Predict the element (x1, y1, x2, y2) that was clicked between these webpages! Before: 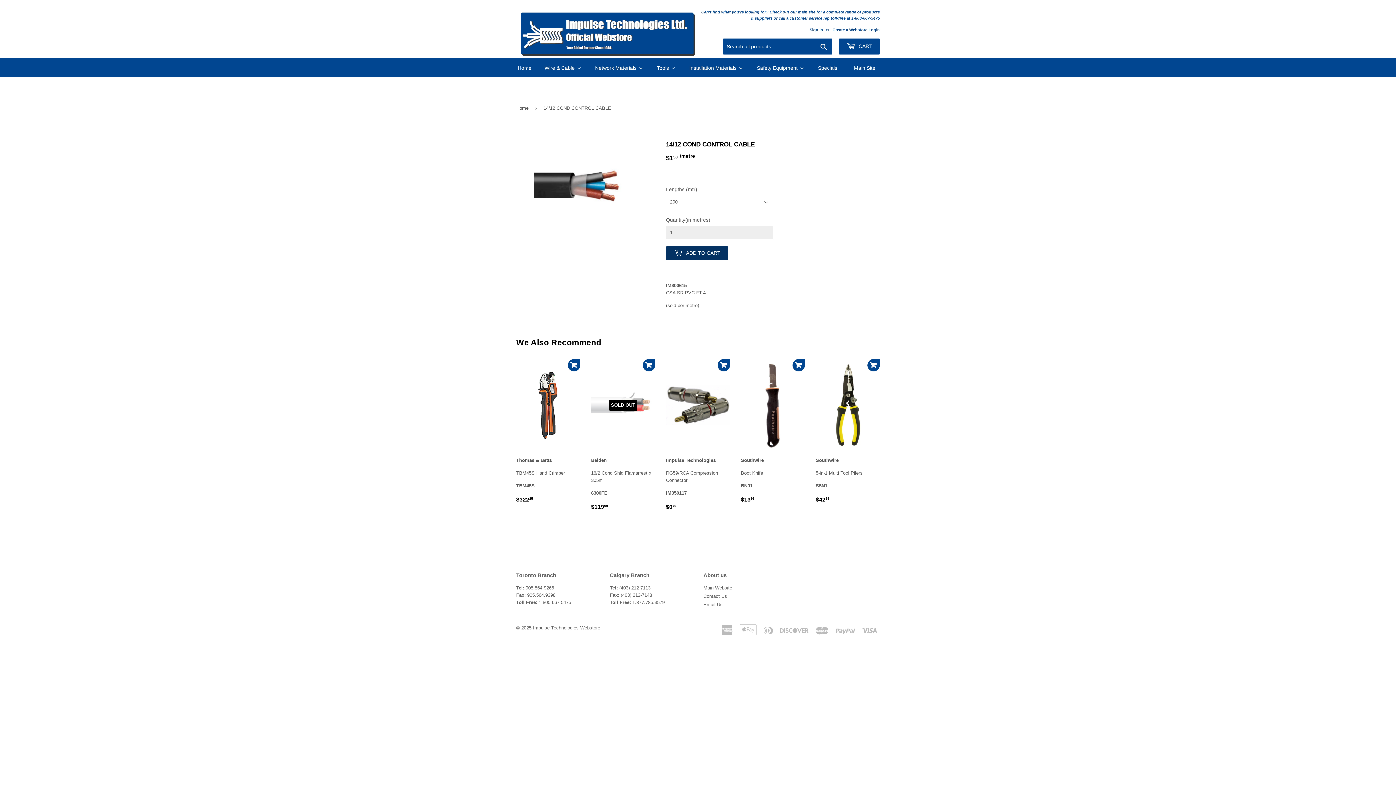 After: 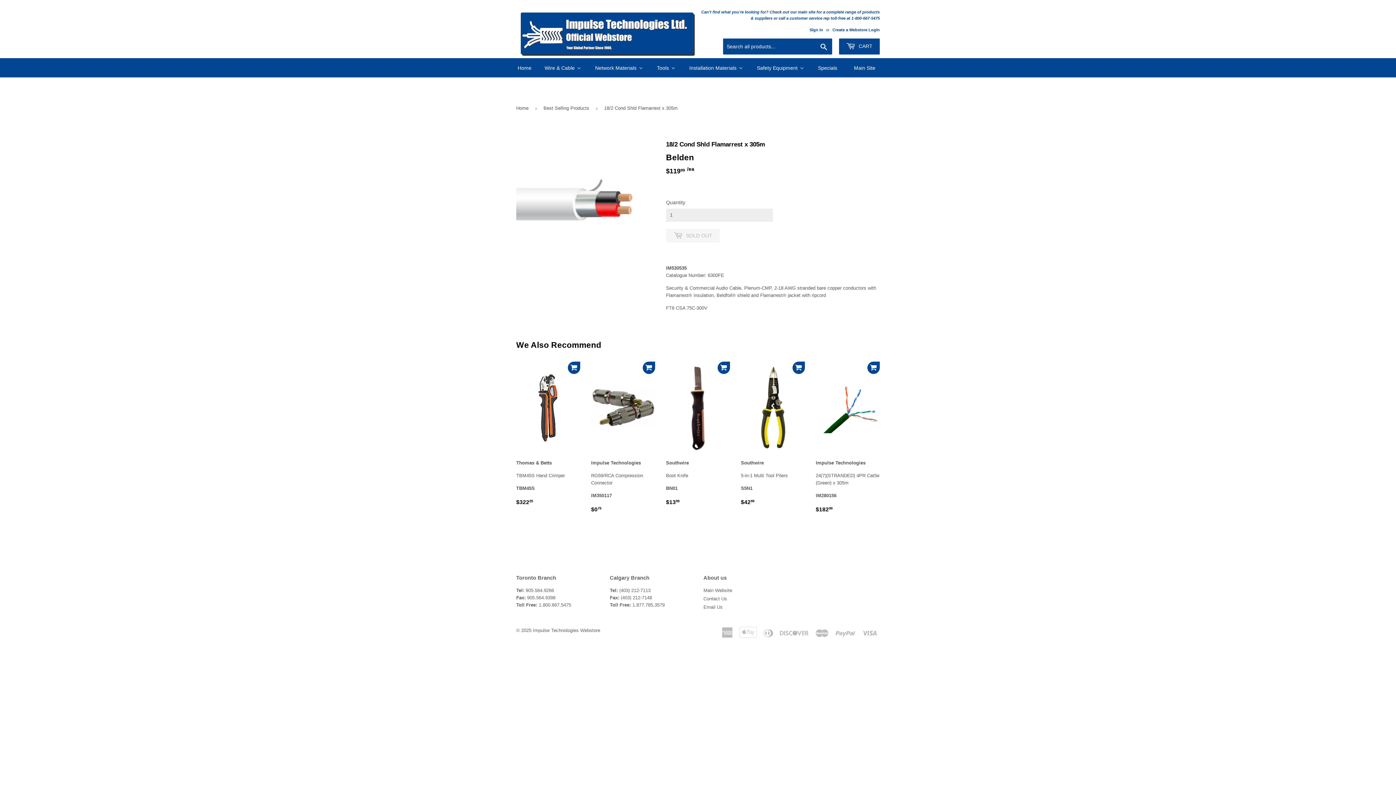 Action: bbox: (591, 359, 655, 517) label: SOLD OUT

Belden

18/2 Cond Shld Flamarrest x 305m

6300FE

Regular price
$11999
$119.99